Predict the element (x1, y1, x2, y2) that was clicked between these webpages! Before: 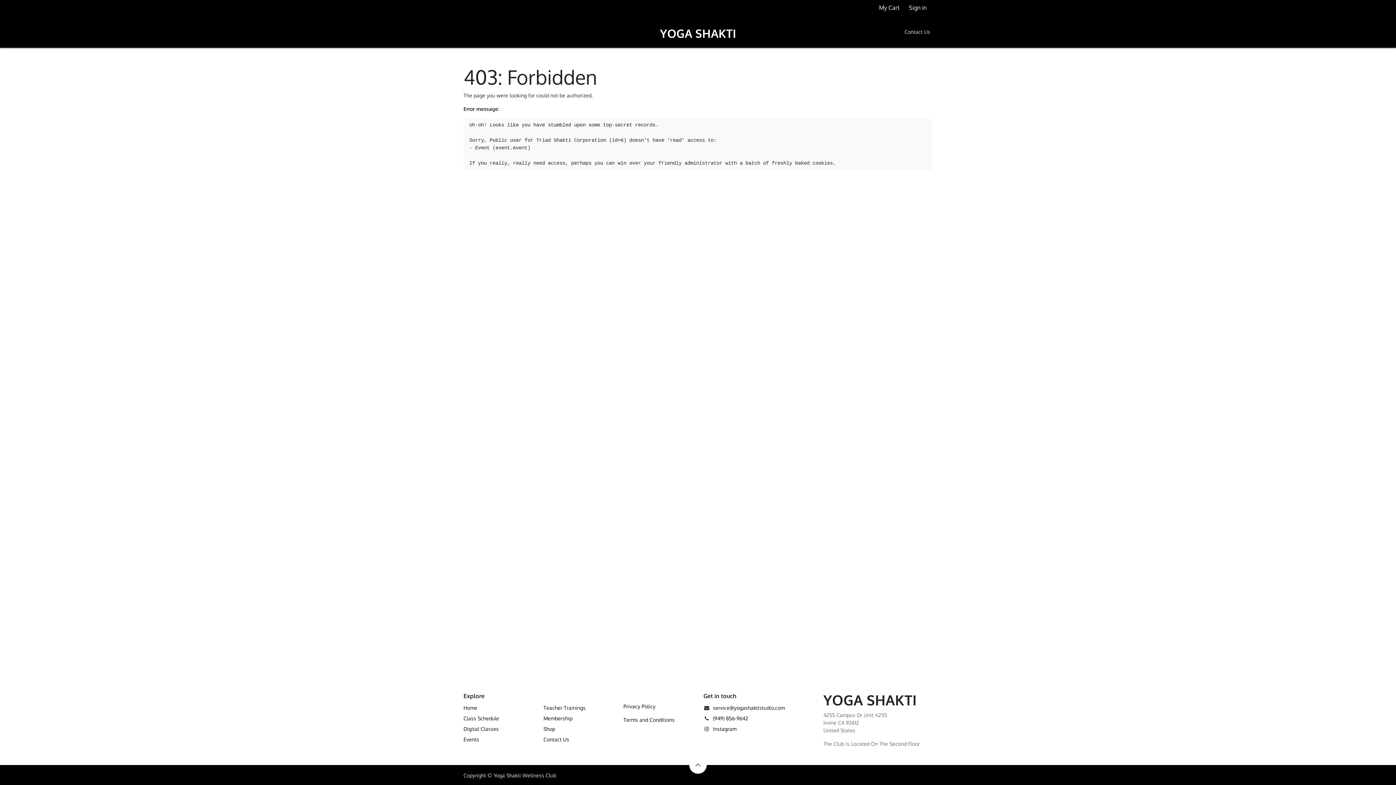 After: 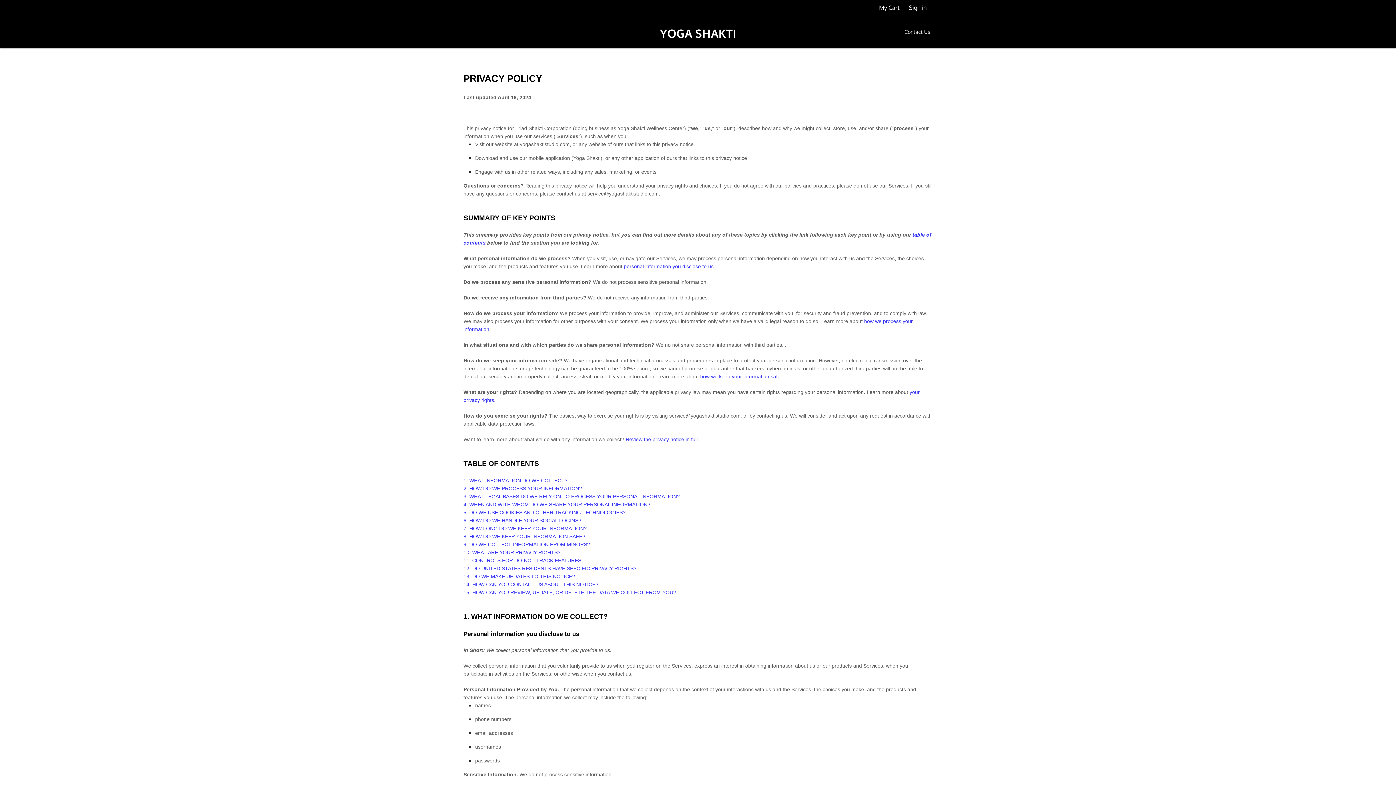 Action: bbox: (623, 703, 655, 709) label: Privacy Policy